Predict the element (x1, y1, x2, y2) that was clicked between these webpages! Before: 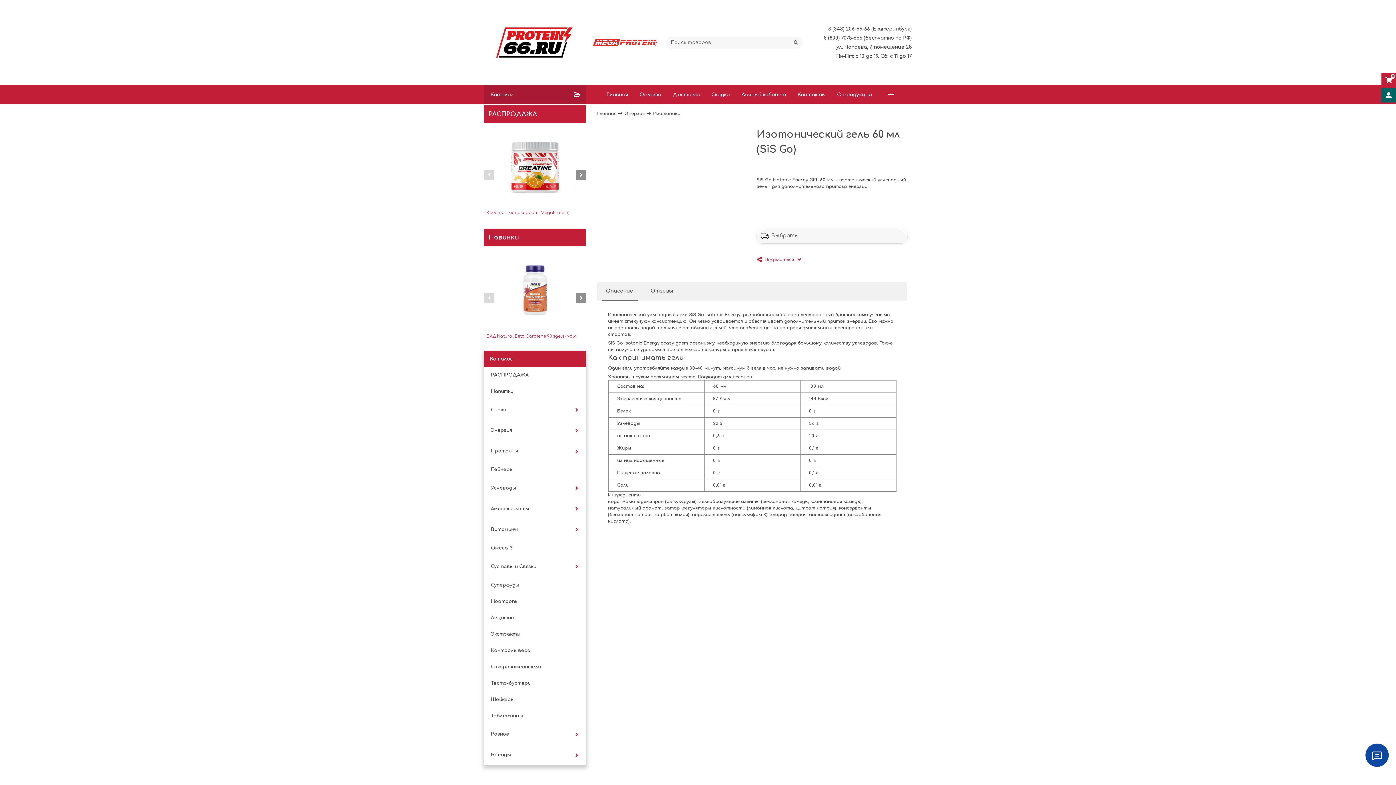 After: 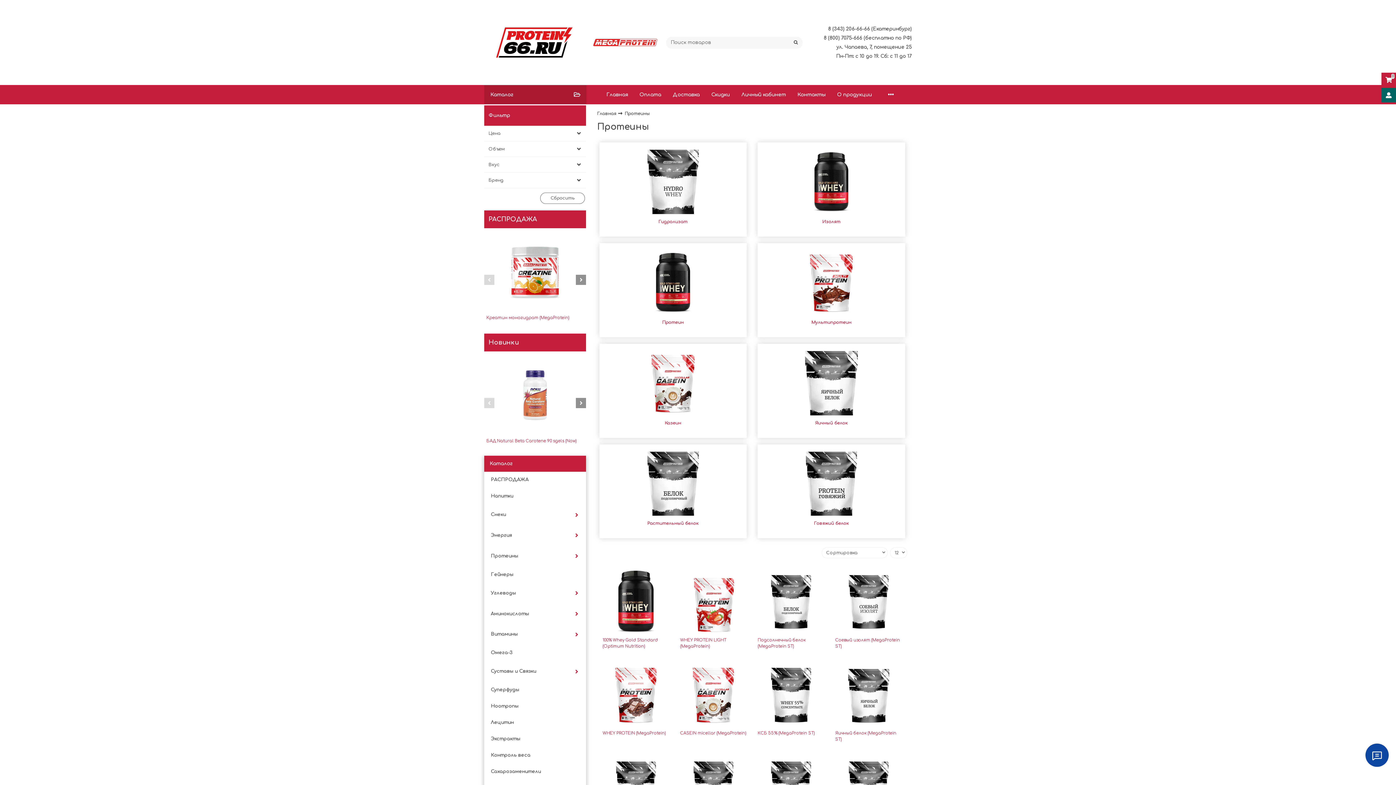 Action: bbox: (490, 448, 571, 454) label: Протеины